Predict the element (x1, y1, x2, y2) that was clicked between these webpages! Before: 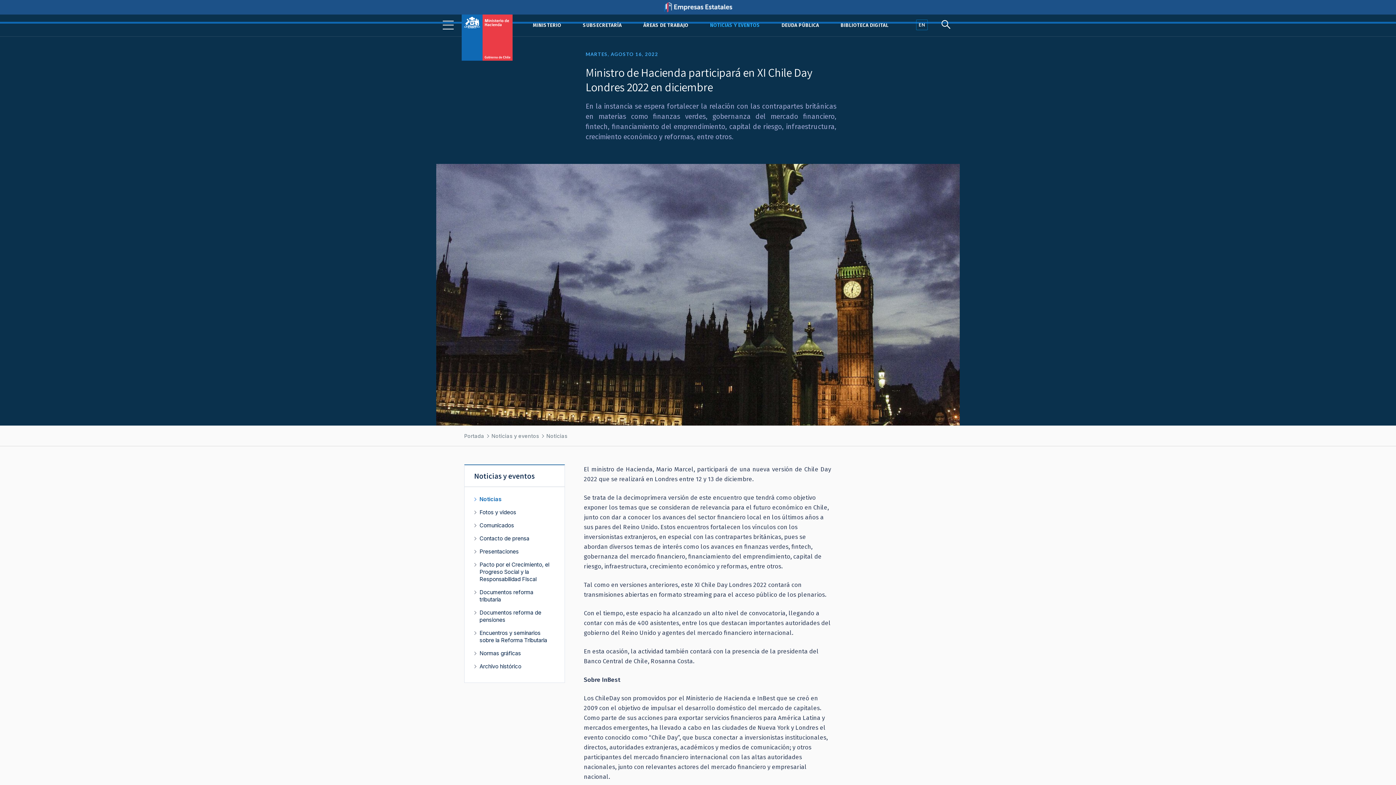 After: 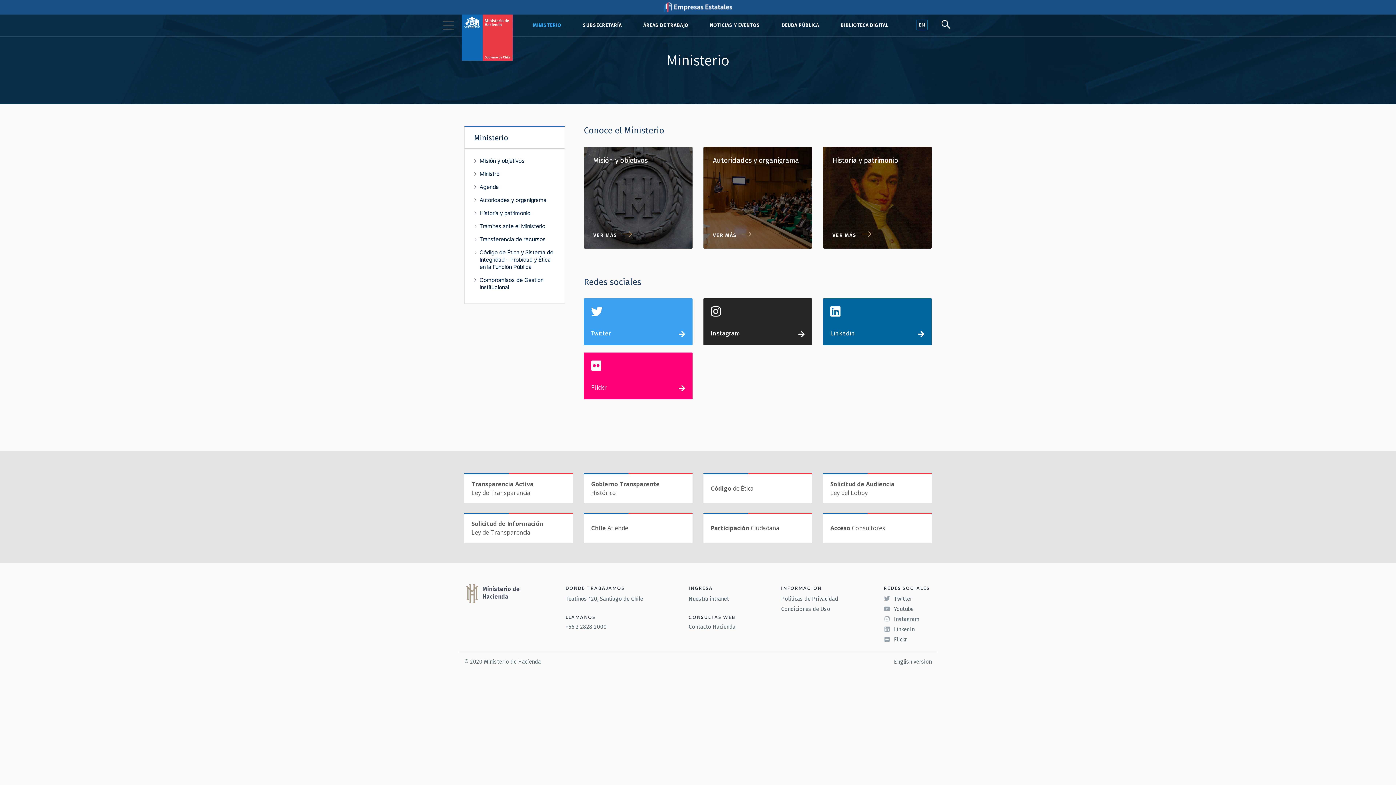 Action: bbox: (522, 17, 572, 33) label: MINISTERIO